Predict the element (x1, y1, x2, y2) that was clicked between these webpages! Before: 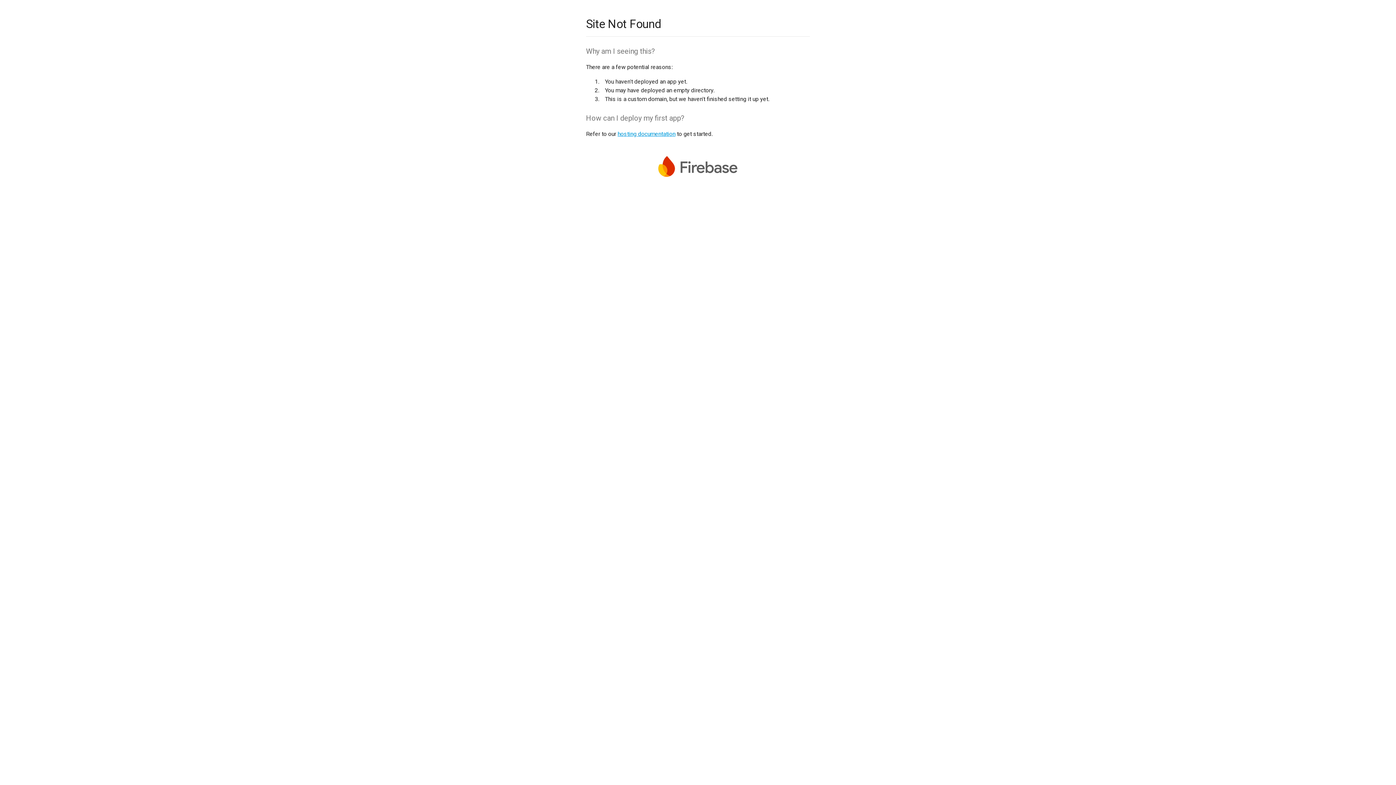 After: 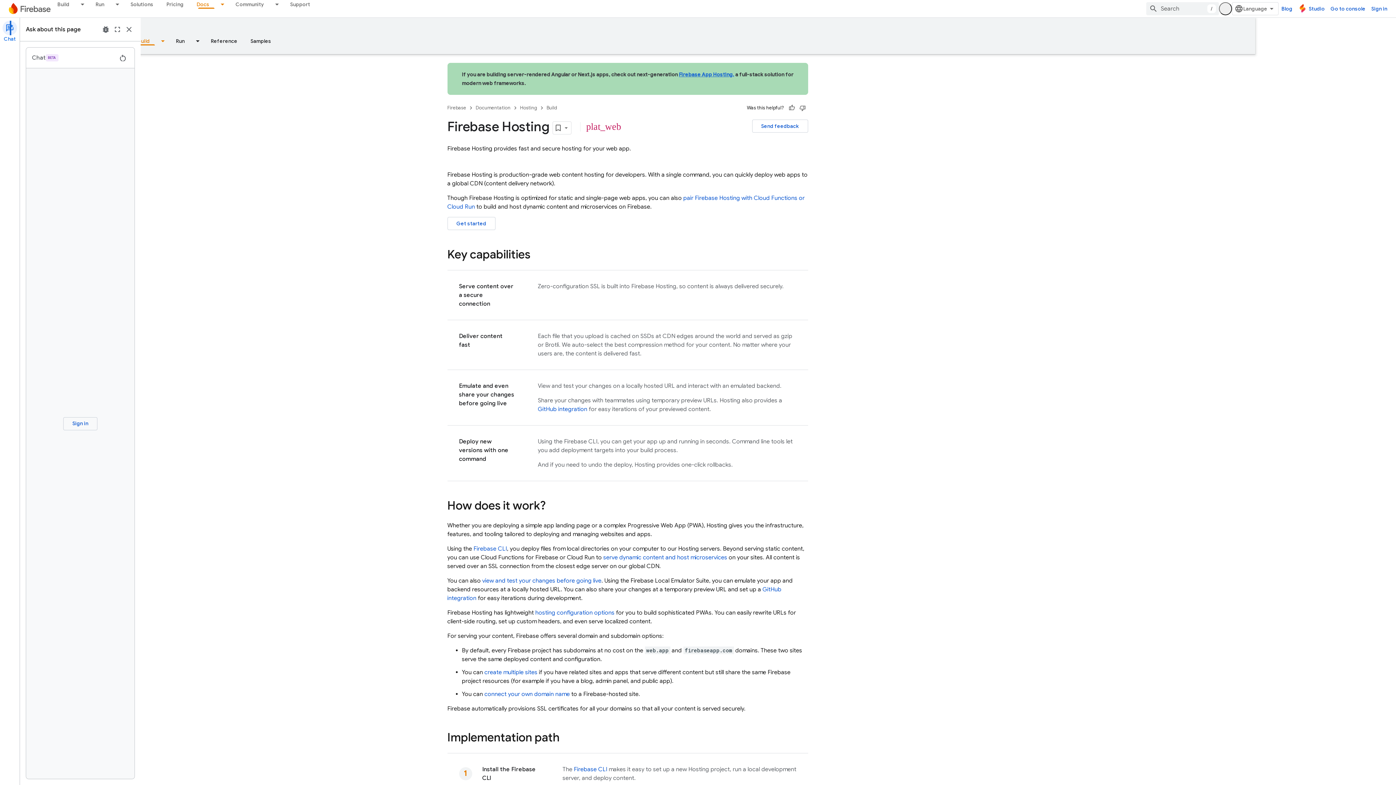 Action: bbox: (617, 130, 675, 137) label: hosting documentation